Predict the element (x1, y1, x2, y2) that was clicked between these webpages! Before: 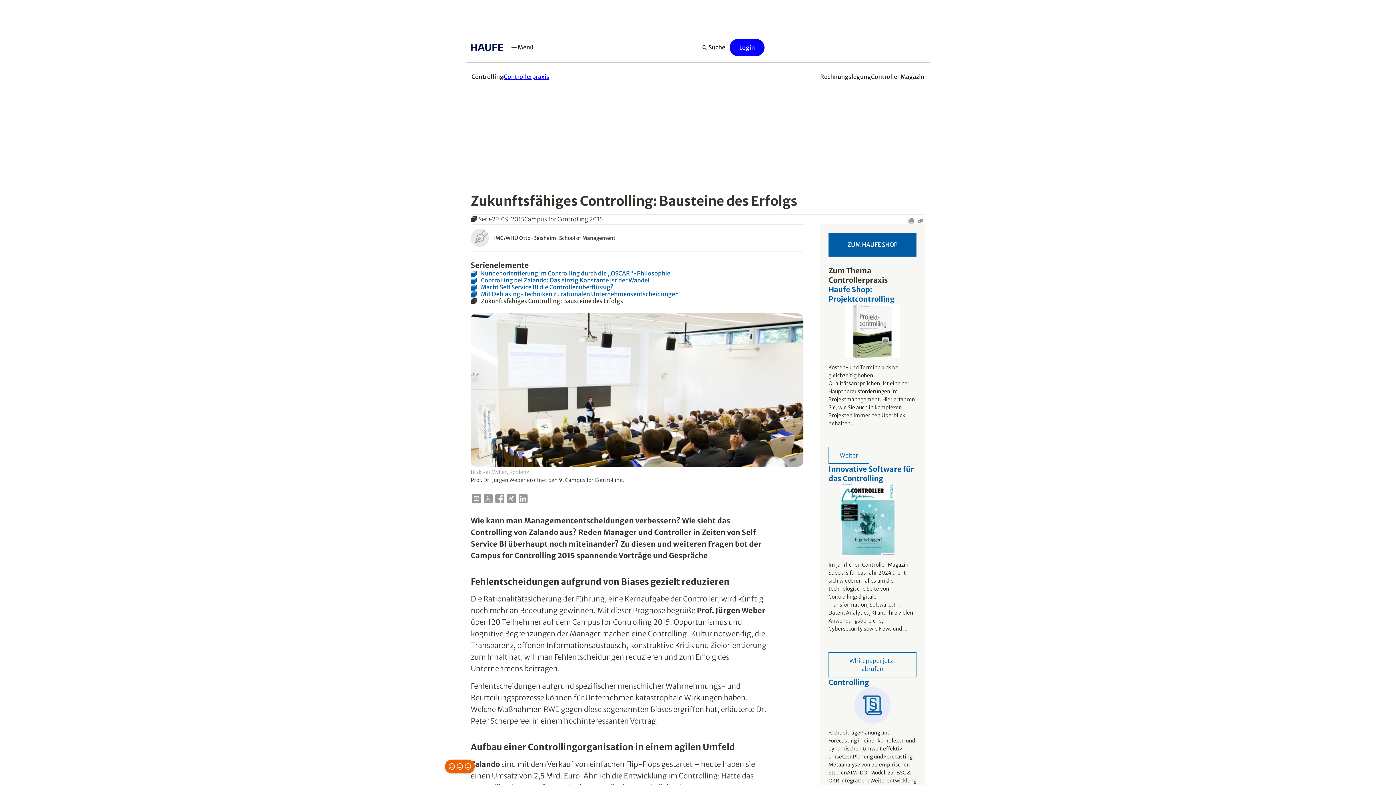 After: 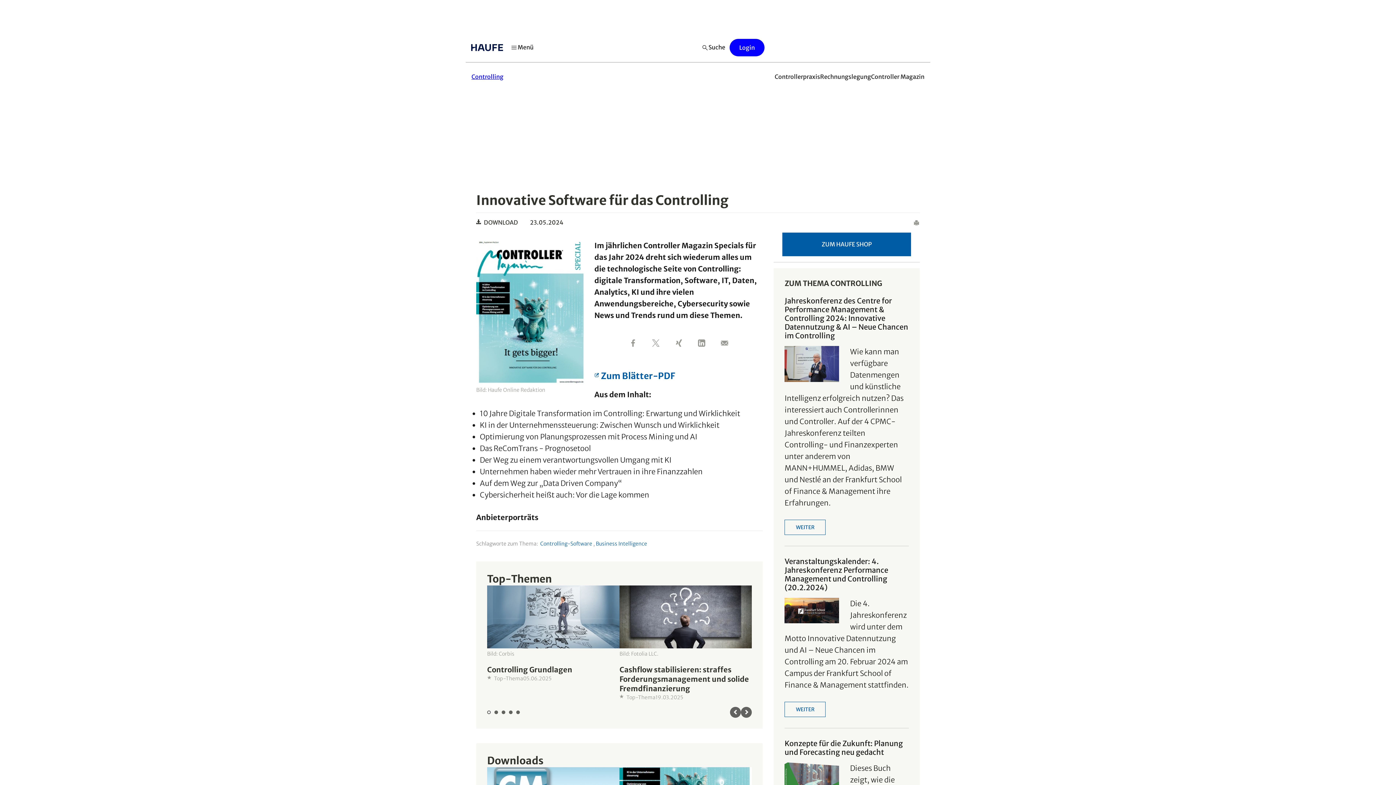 Action: label: Innovative Software für das Controlling

Im jährlichen Controller Magazin Specials für das Jahr 2024 dreht sich wiederum alles um die technologische Seite von Controlling: digitale Transformation, Software, IT, Daten, Analytics, KI und ihre vielen Anwendungsbereiche, Cybersecurity sowie News und ...


Whitepaper jetzt abrufen bbox: (828, 464, 916, 677)